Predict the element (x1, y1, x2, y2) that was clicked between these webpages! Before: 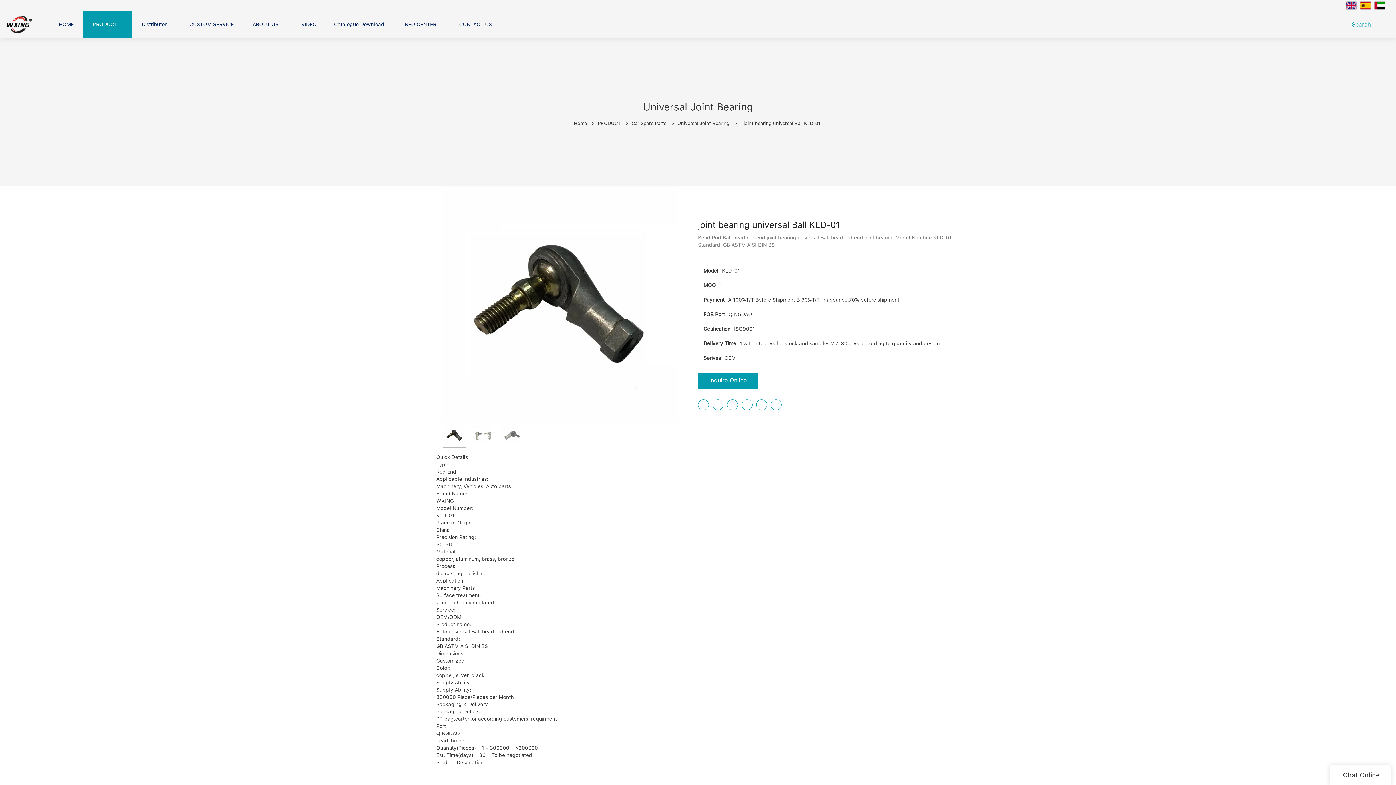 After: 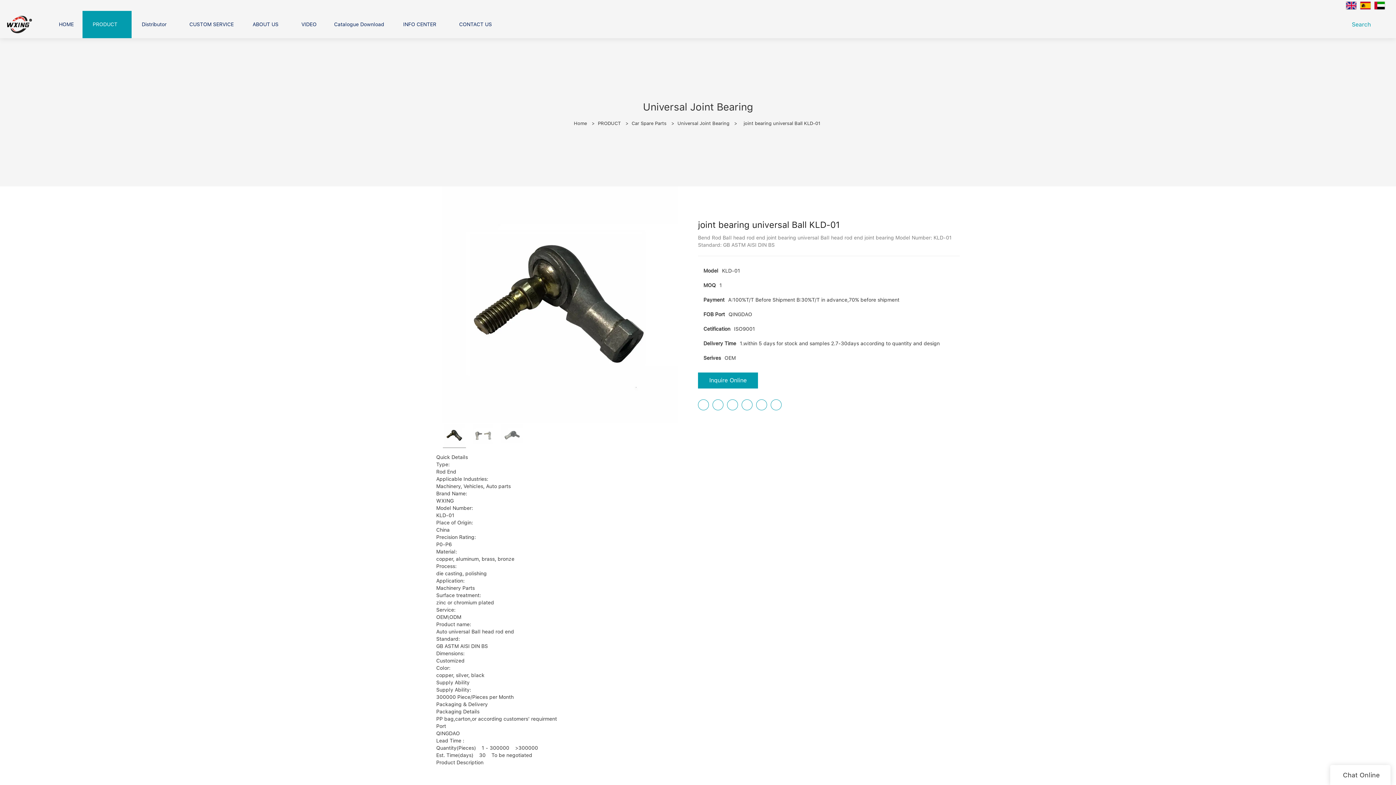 Action: bbox: (727, 399, 738, 410)